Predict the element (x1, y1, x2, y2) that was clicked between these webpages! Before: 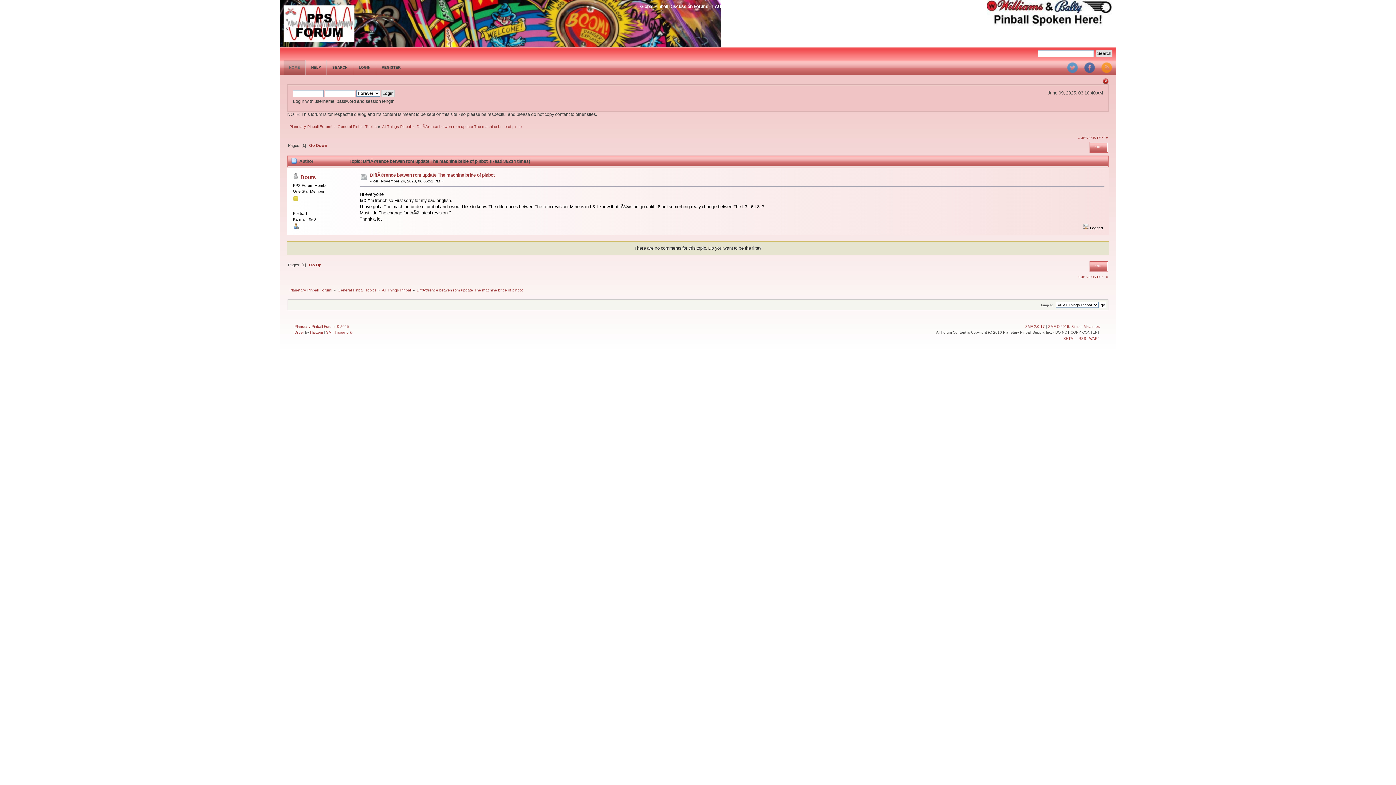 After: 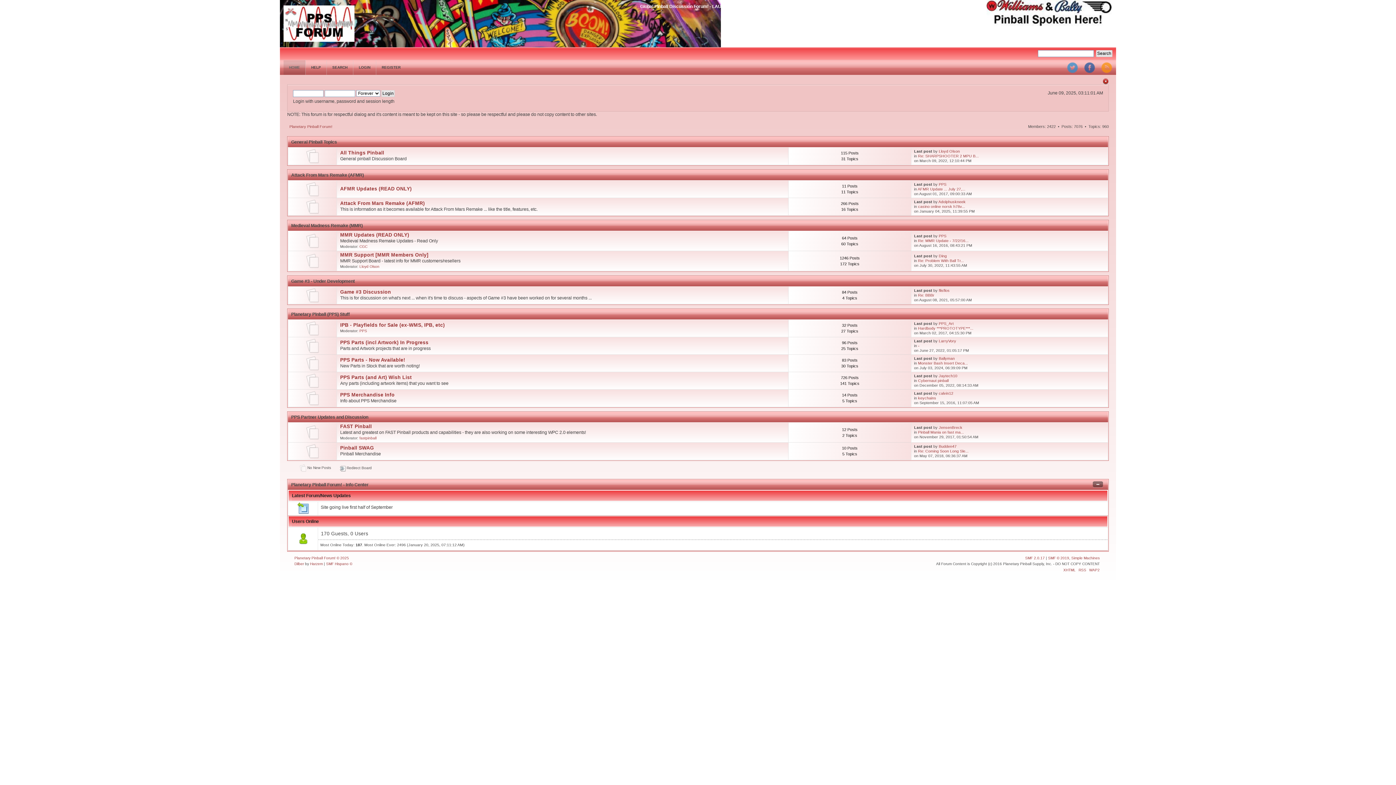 Action: label: HOME bbox: (283, 60, 305, 74)